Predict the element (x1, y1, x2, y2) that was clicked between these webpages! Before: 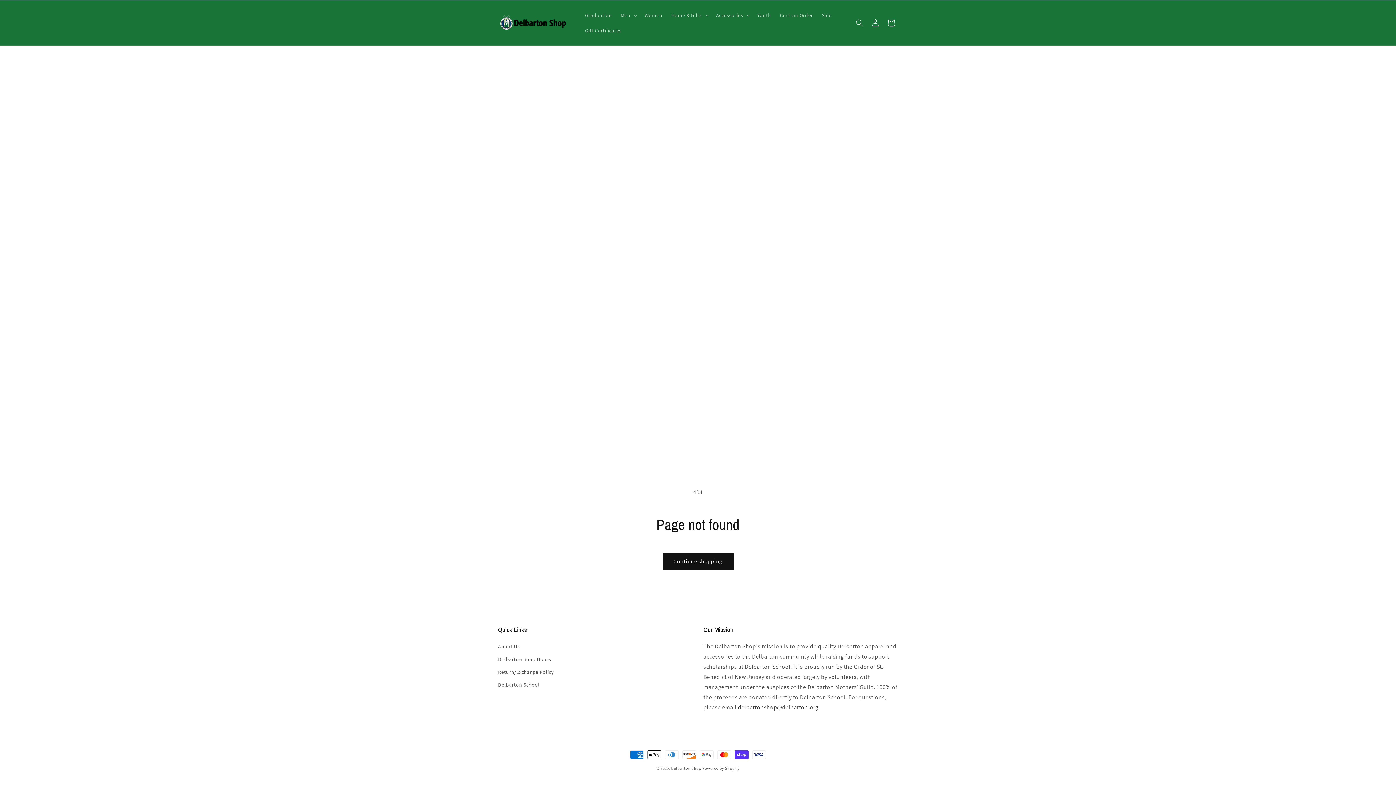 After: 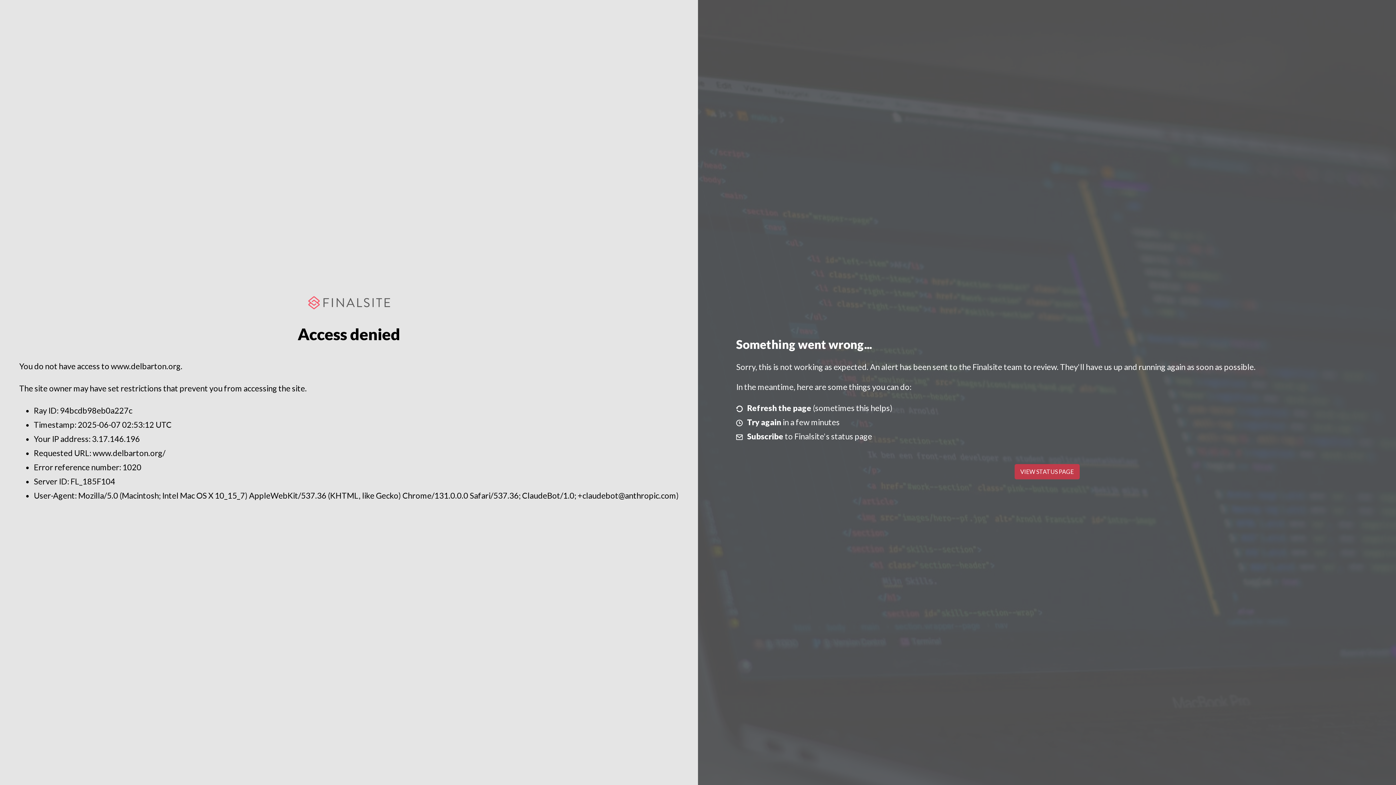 Action: label: Delbarton School bbox: (498, 678, 539, 691)